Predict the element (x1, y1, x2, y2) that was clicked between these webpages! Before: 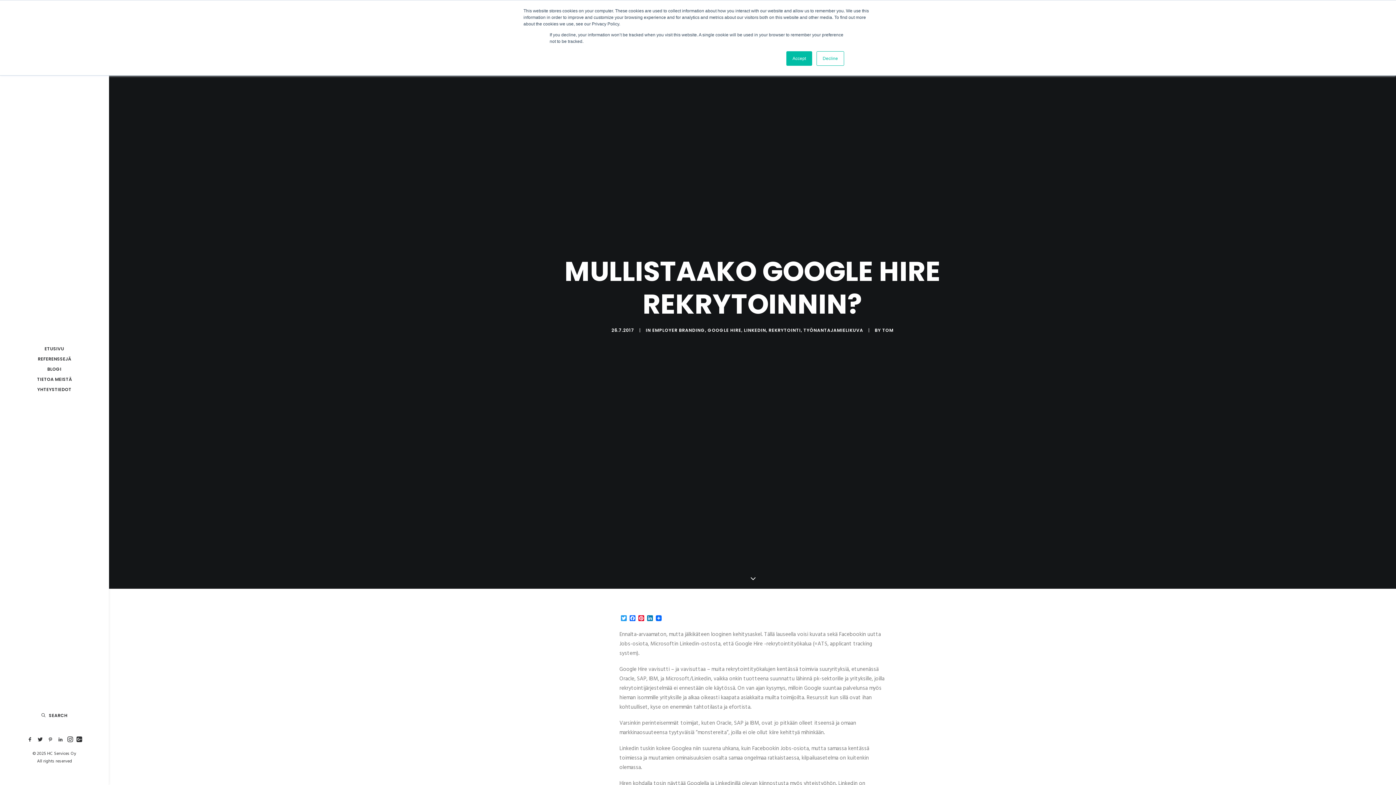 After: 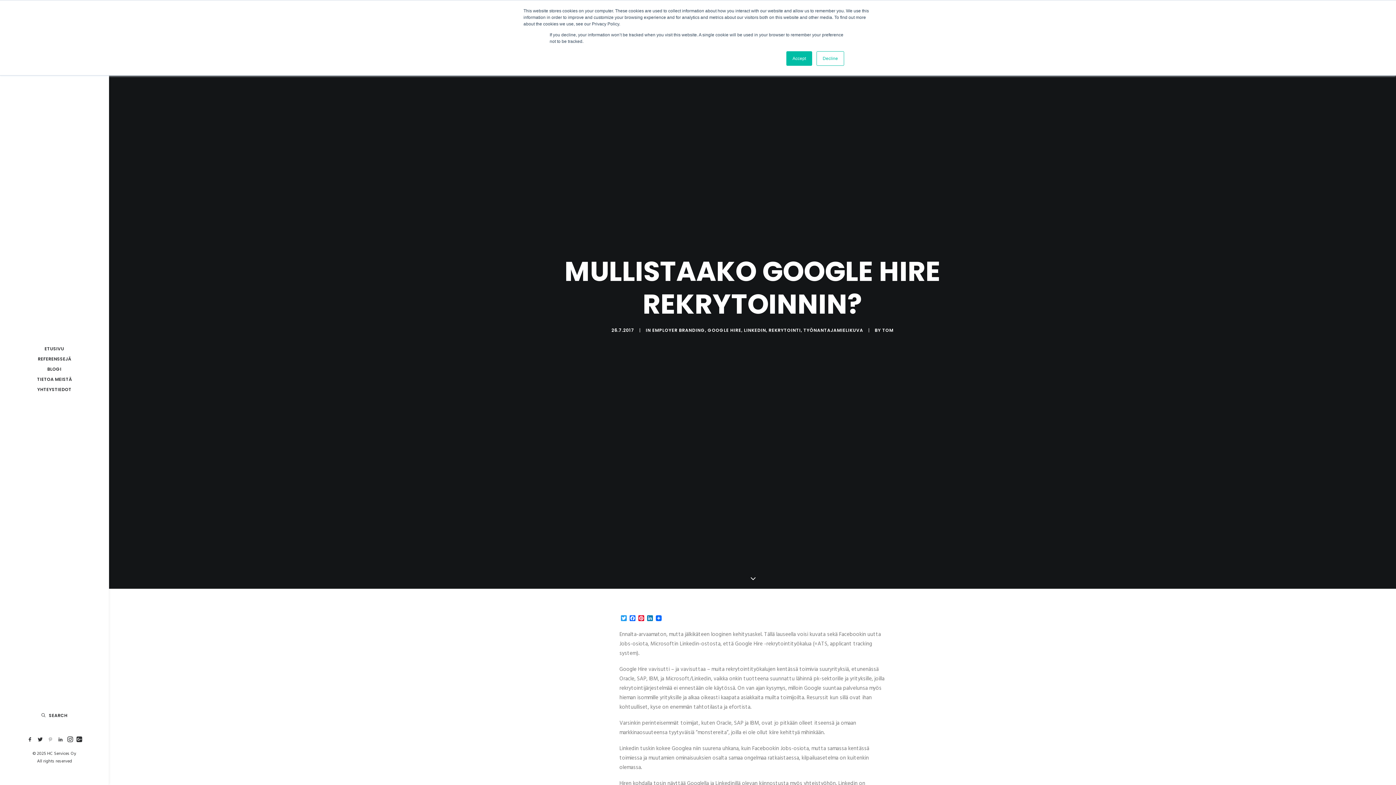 Action: bbox: (45, 734, 55, 744)